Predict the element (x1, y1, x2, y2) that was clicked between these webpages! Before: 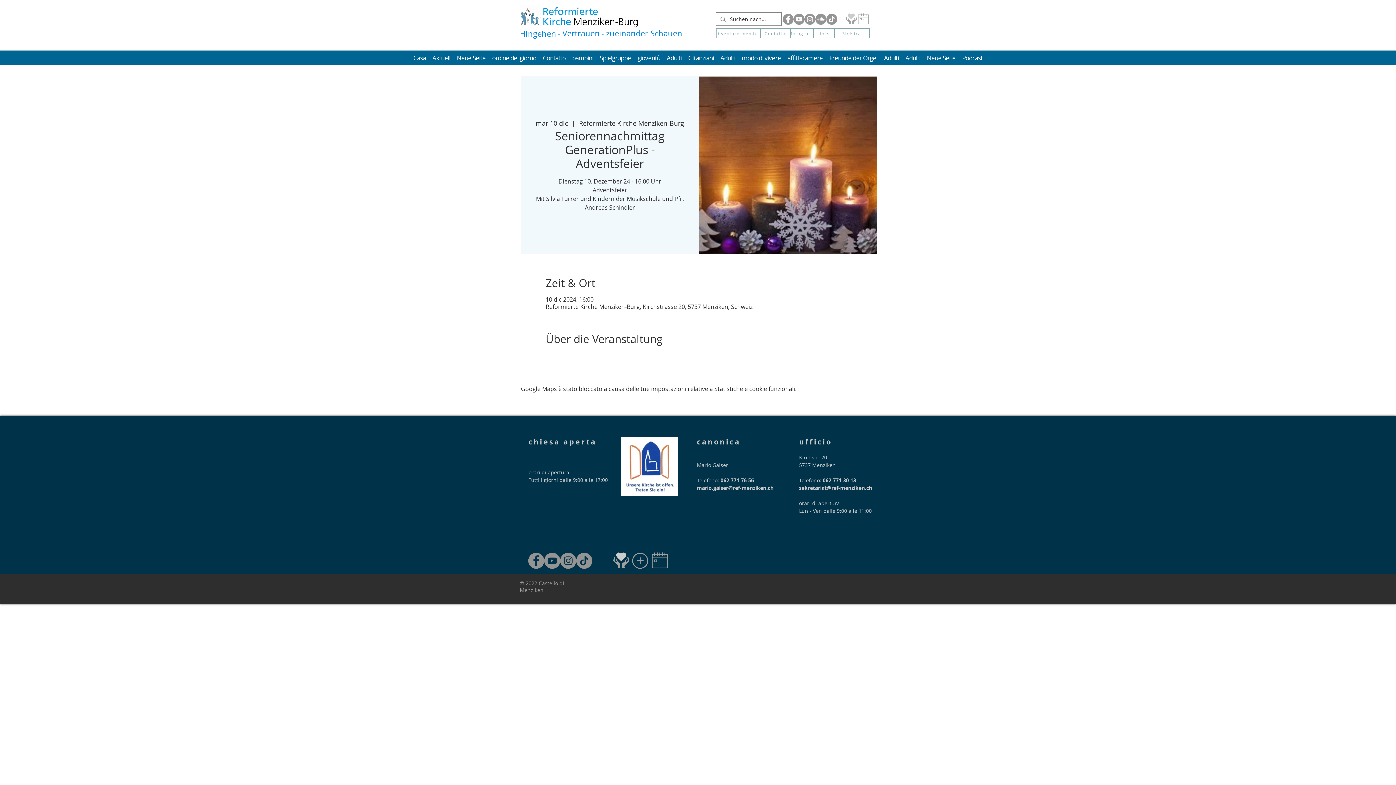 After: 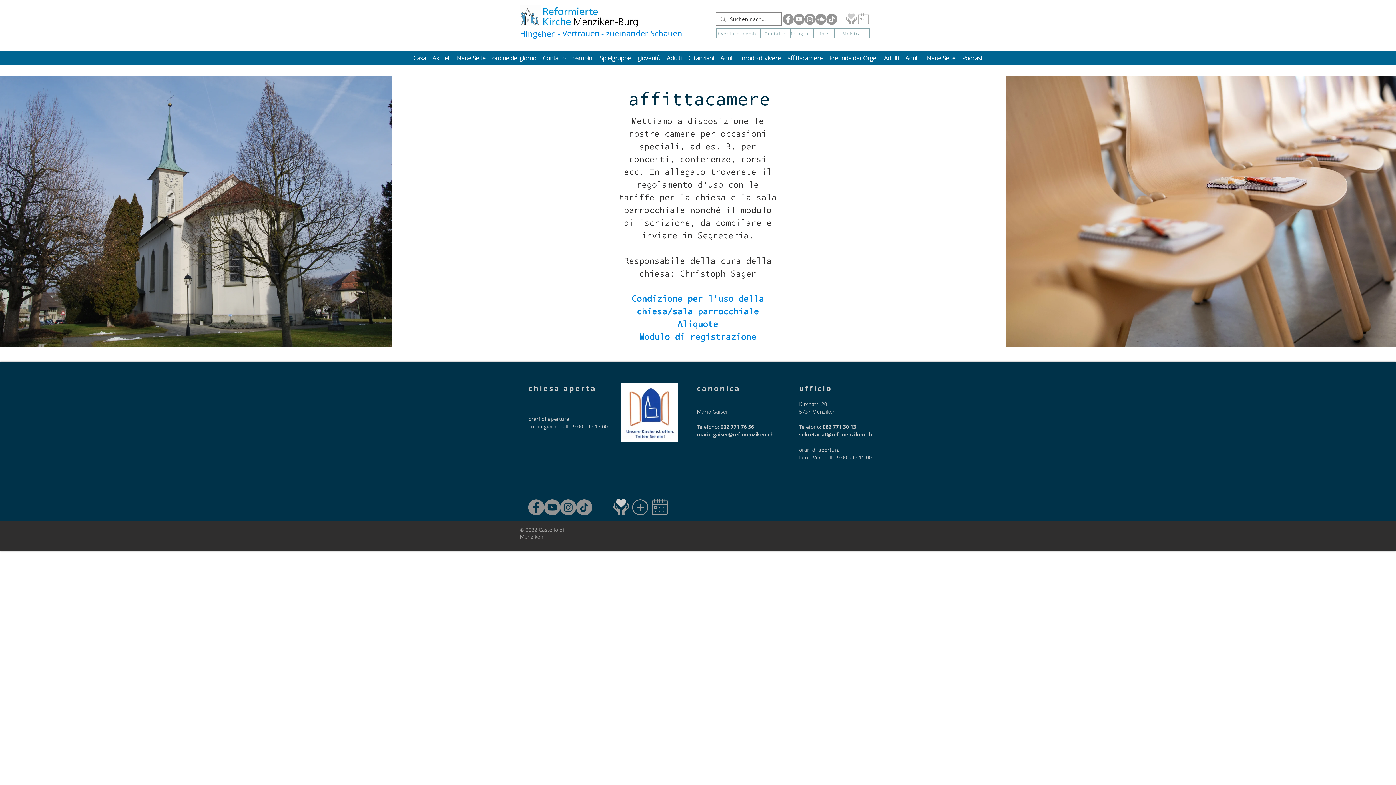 Action: bbox: (785, 50, 824, 65) label: affittacamere